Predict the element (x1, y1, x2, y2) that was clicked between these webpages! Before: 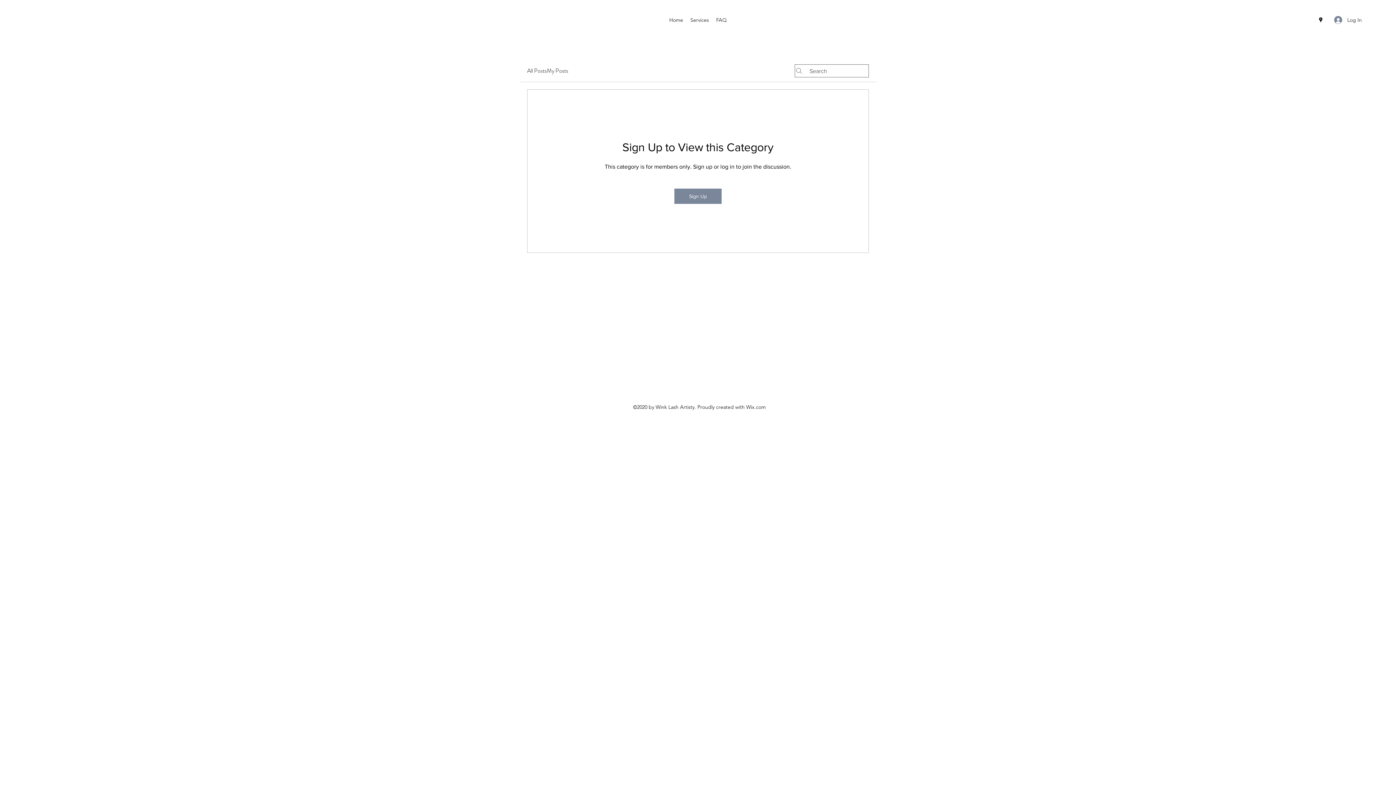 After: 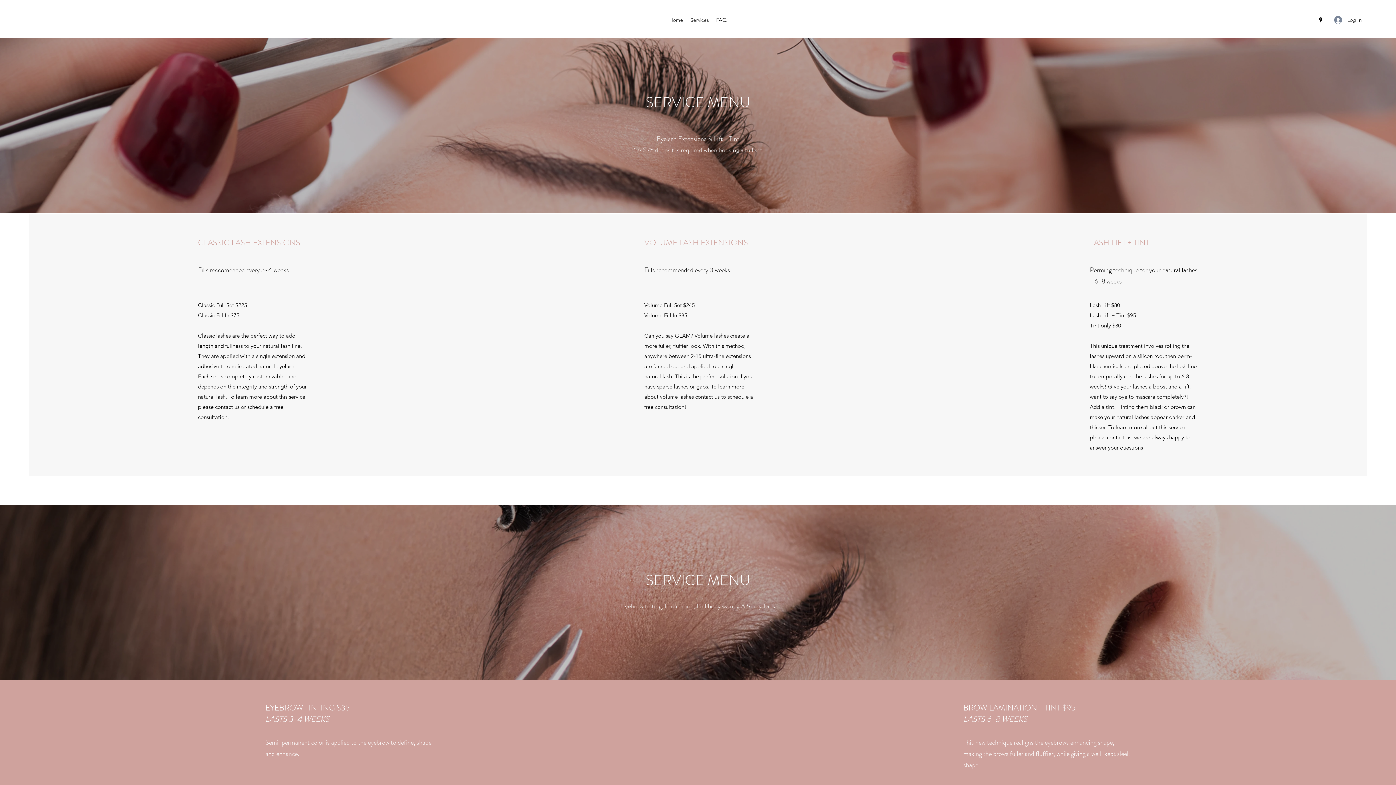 Action: label: Services bbox: (686, 14, 712, 25)